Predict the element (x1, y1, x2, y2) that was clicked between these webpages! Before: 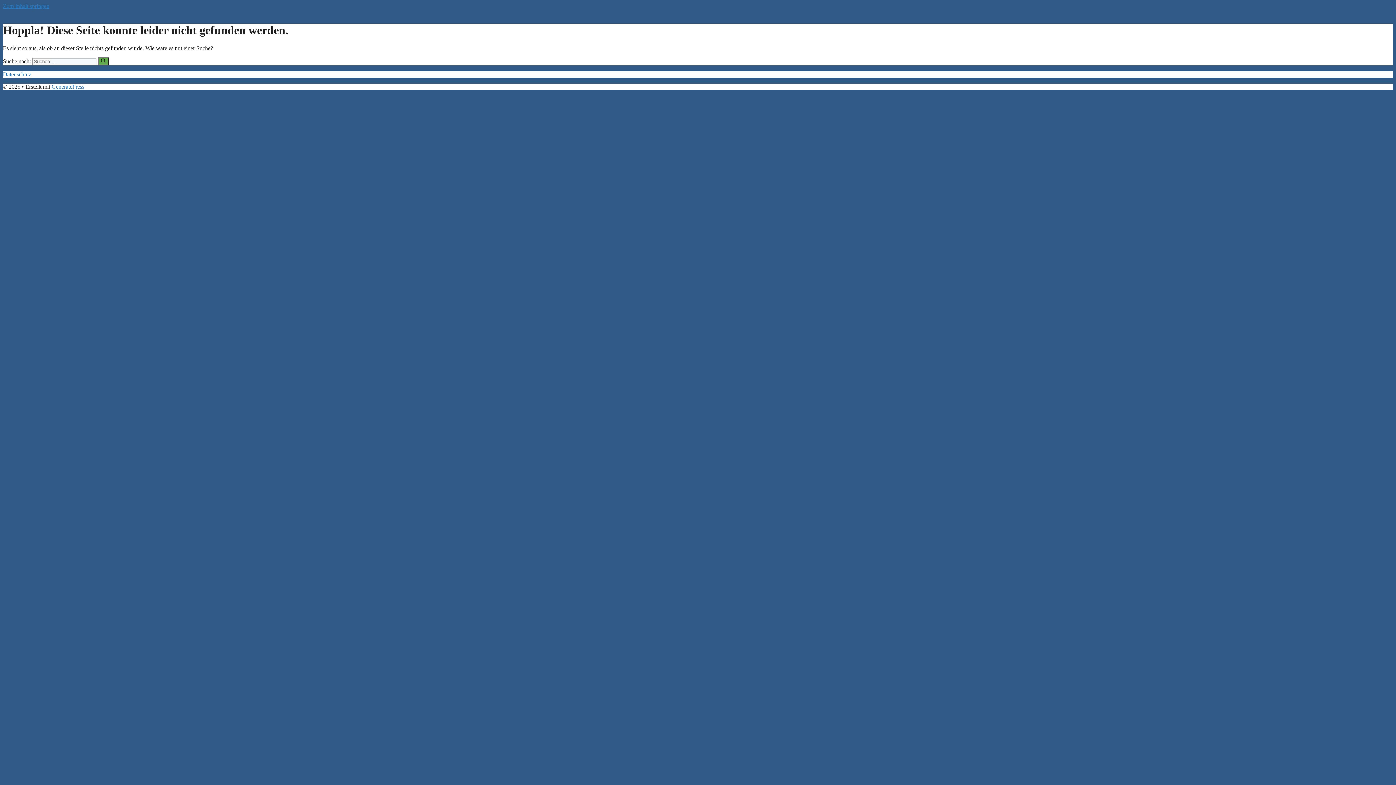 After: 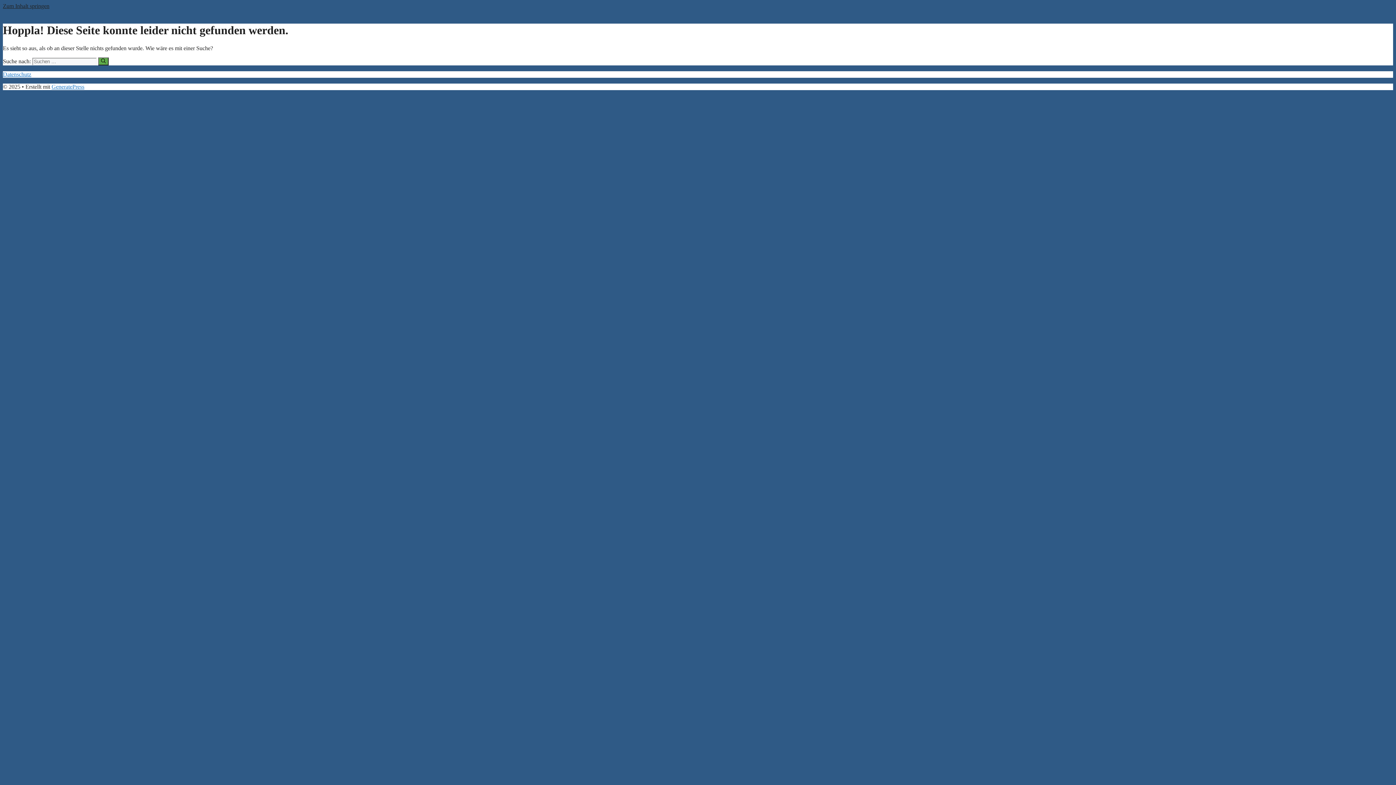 Action: bbox: (2, 2, 49, 9) label: Zum Inhalt springen